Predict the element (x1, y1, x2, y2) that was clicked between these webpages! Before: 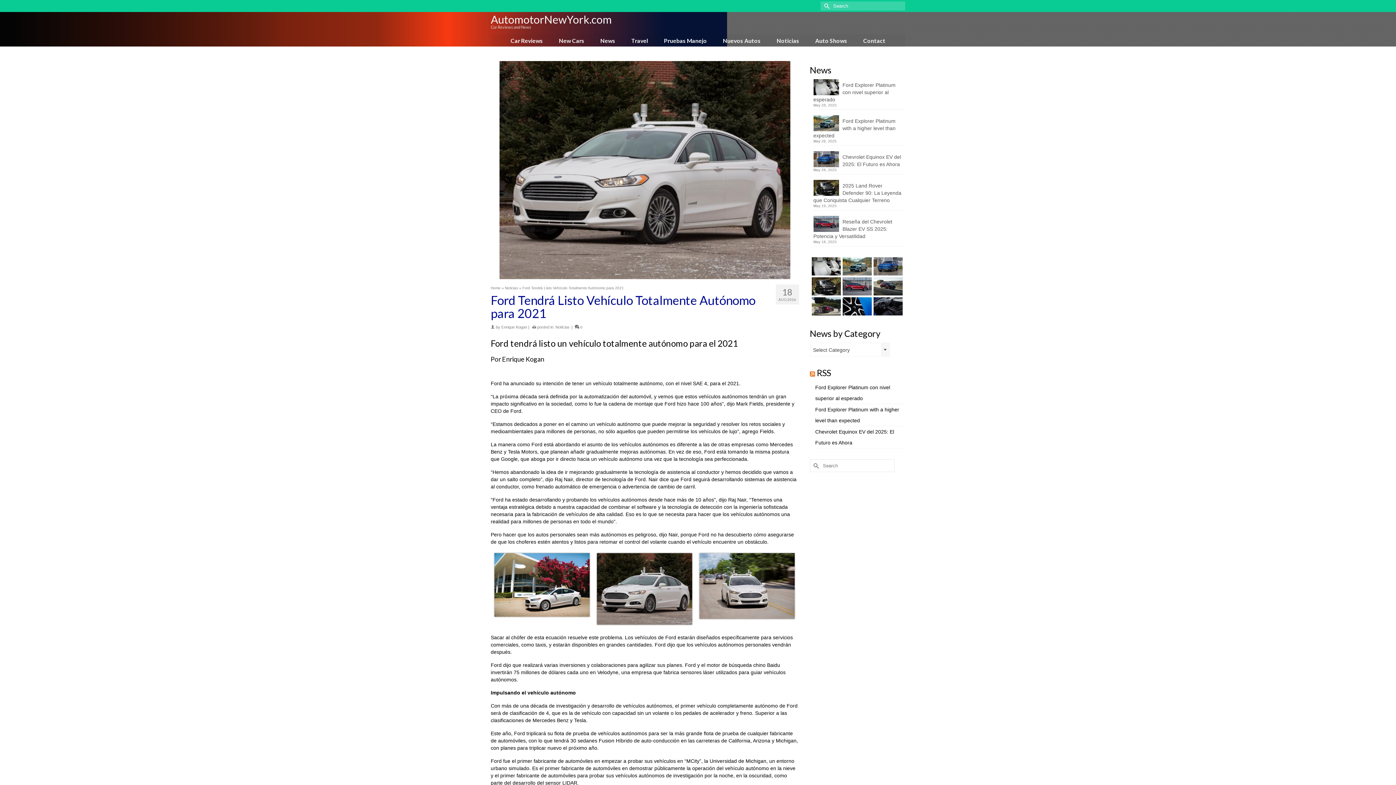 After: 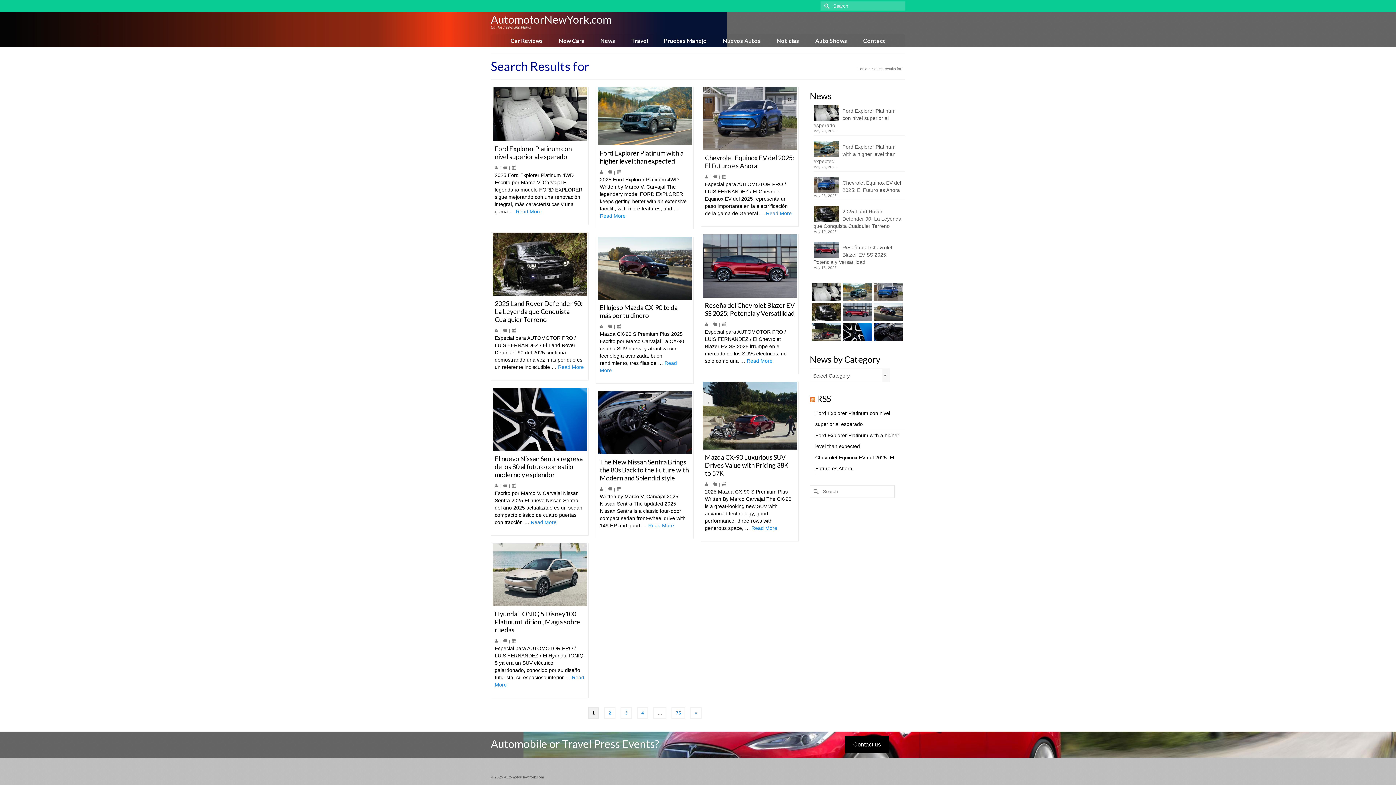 Action: label: Submit Search bbox: (820, 1, 831, 10)